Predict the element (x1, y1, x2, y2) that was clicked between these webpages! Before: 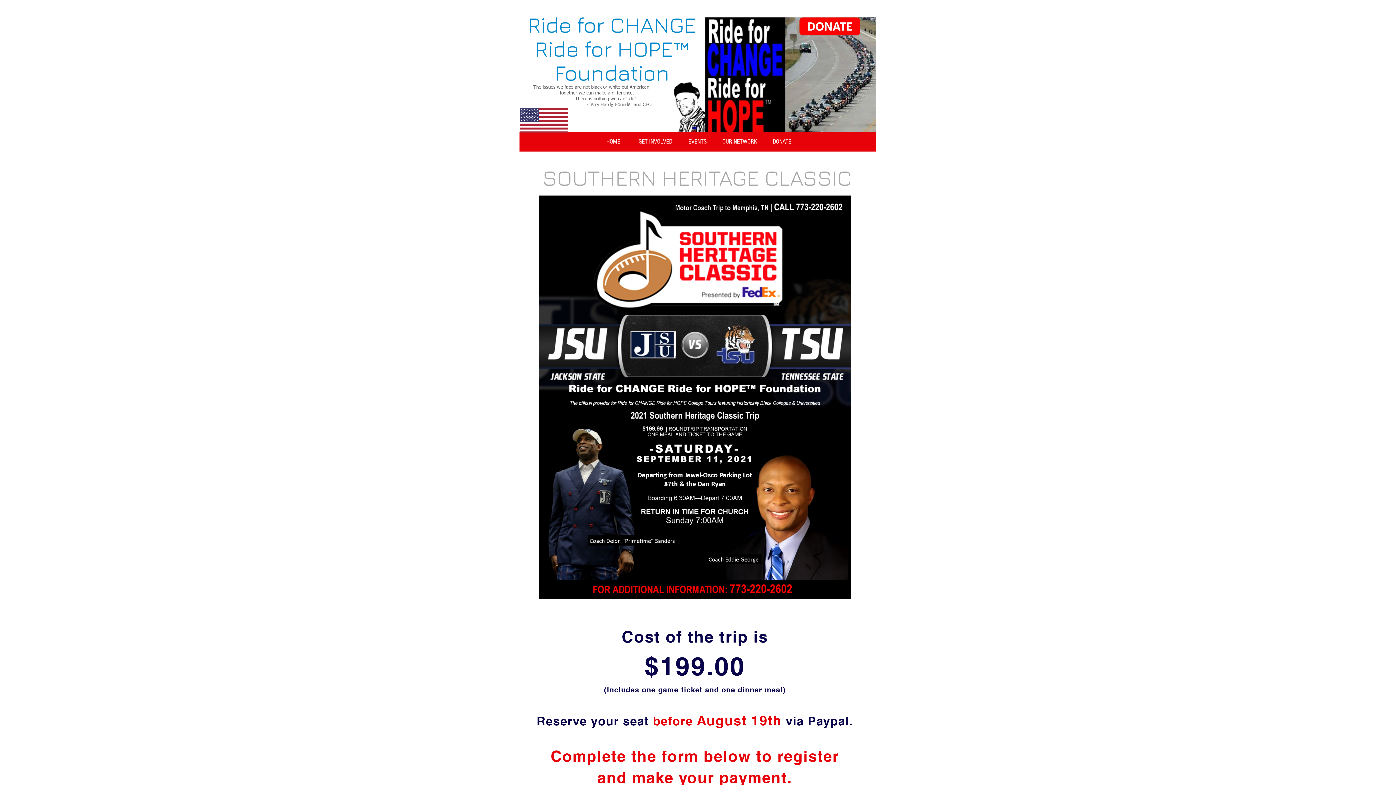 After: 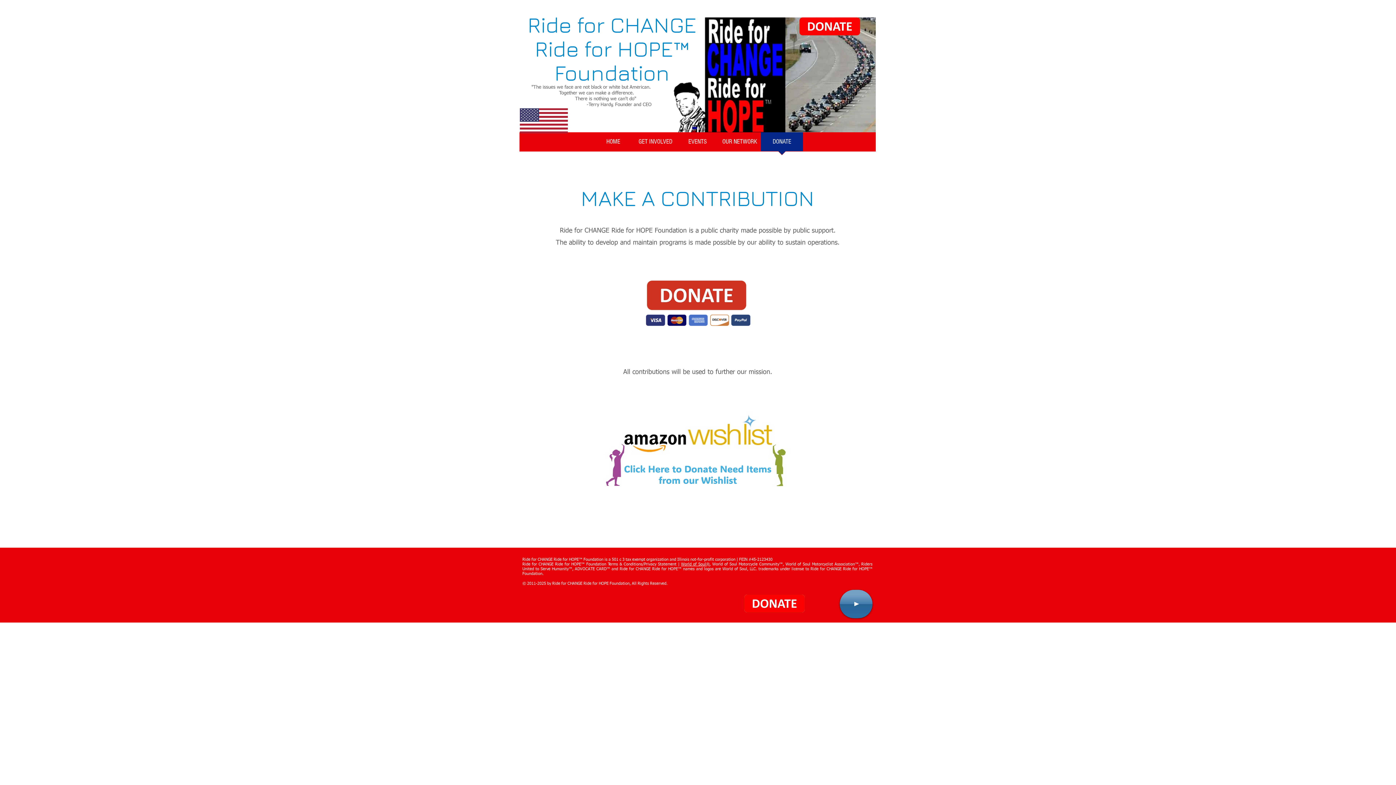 Action: label: DONATE bbox: (761, 132, 803, 156)